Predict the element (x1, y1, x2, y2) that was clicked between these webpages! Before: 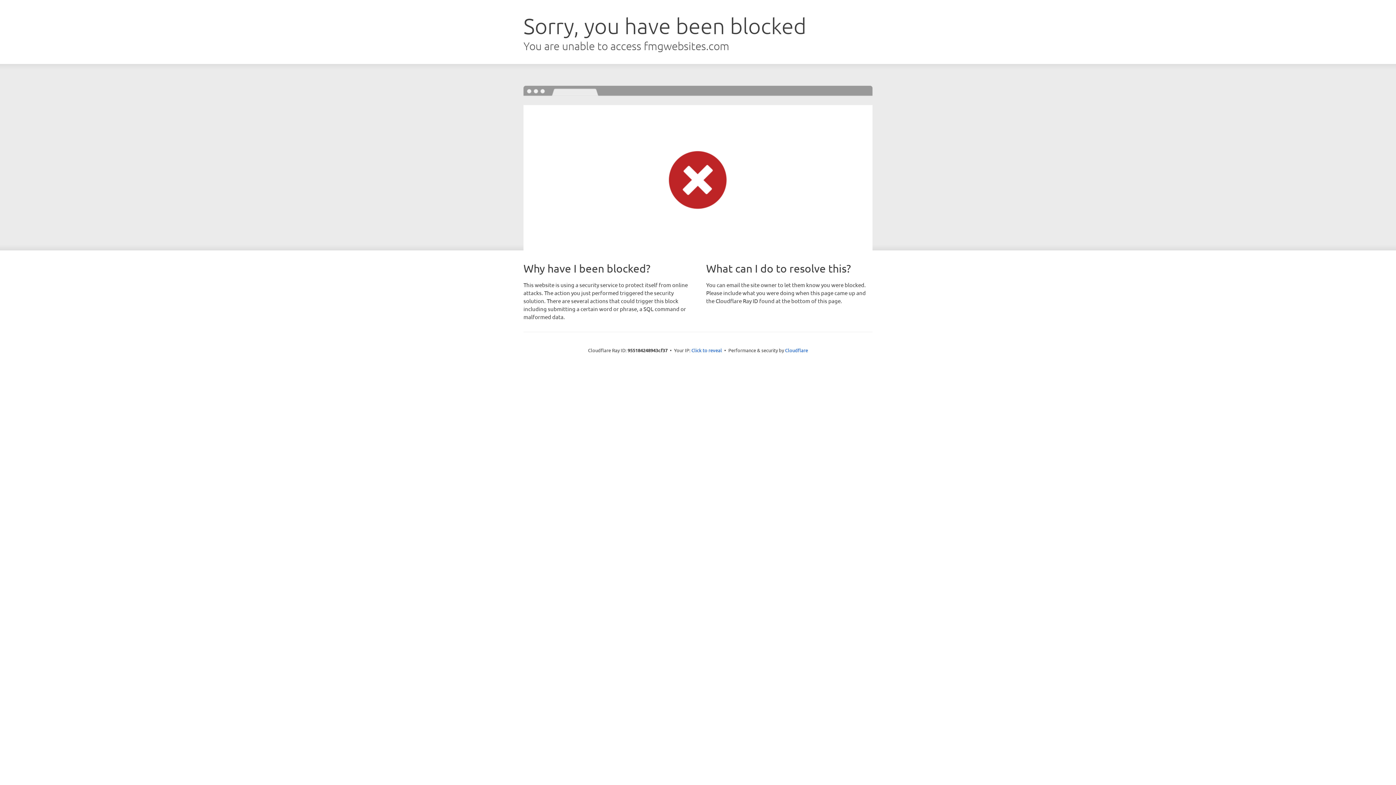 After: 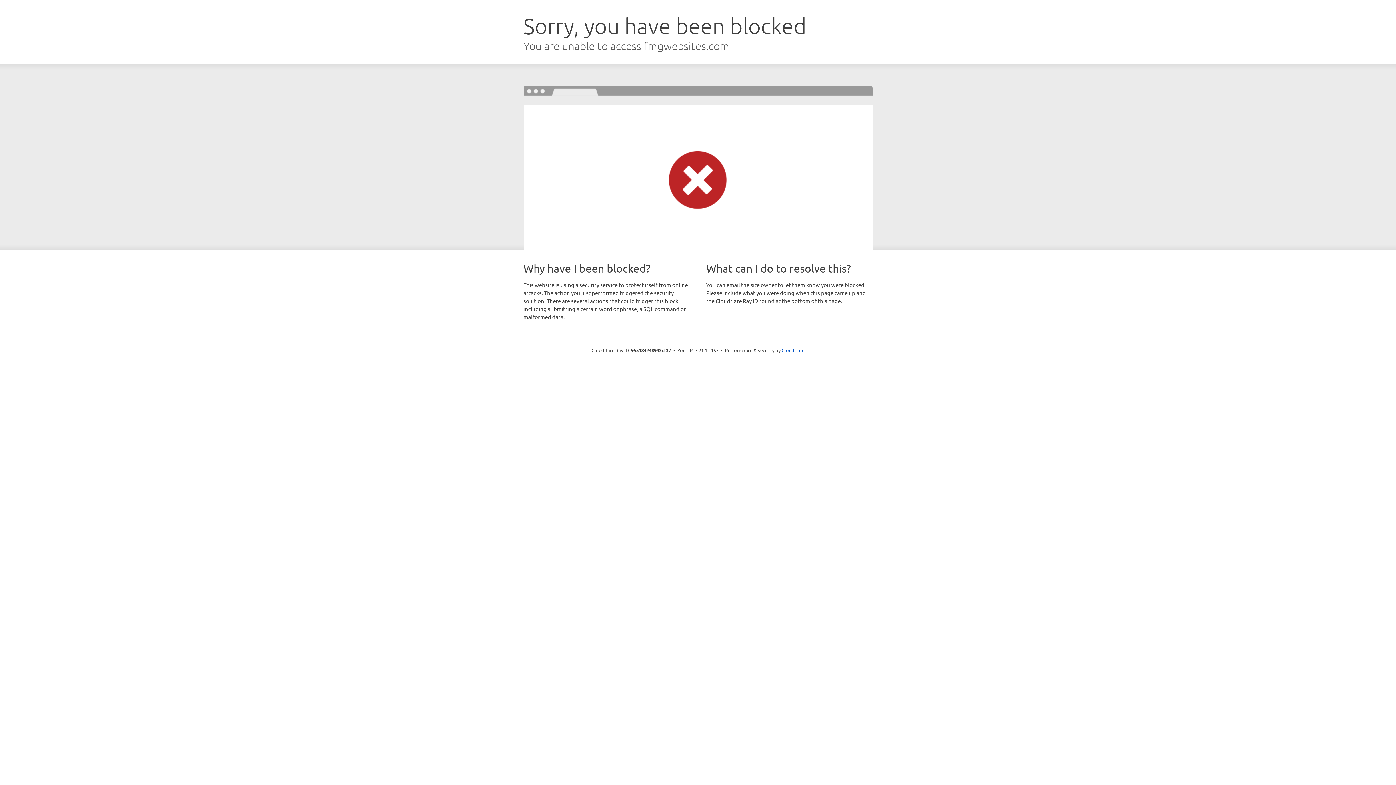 Action: bbox: (691, 346, 722, 353) label: Click to reveal